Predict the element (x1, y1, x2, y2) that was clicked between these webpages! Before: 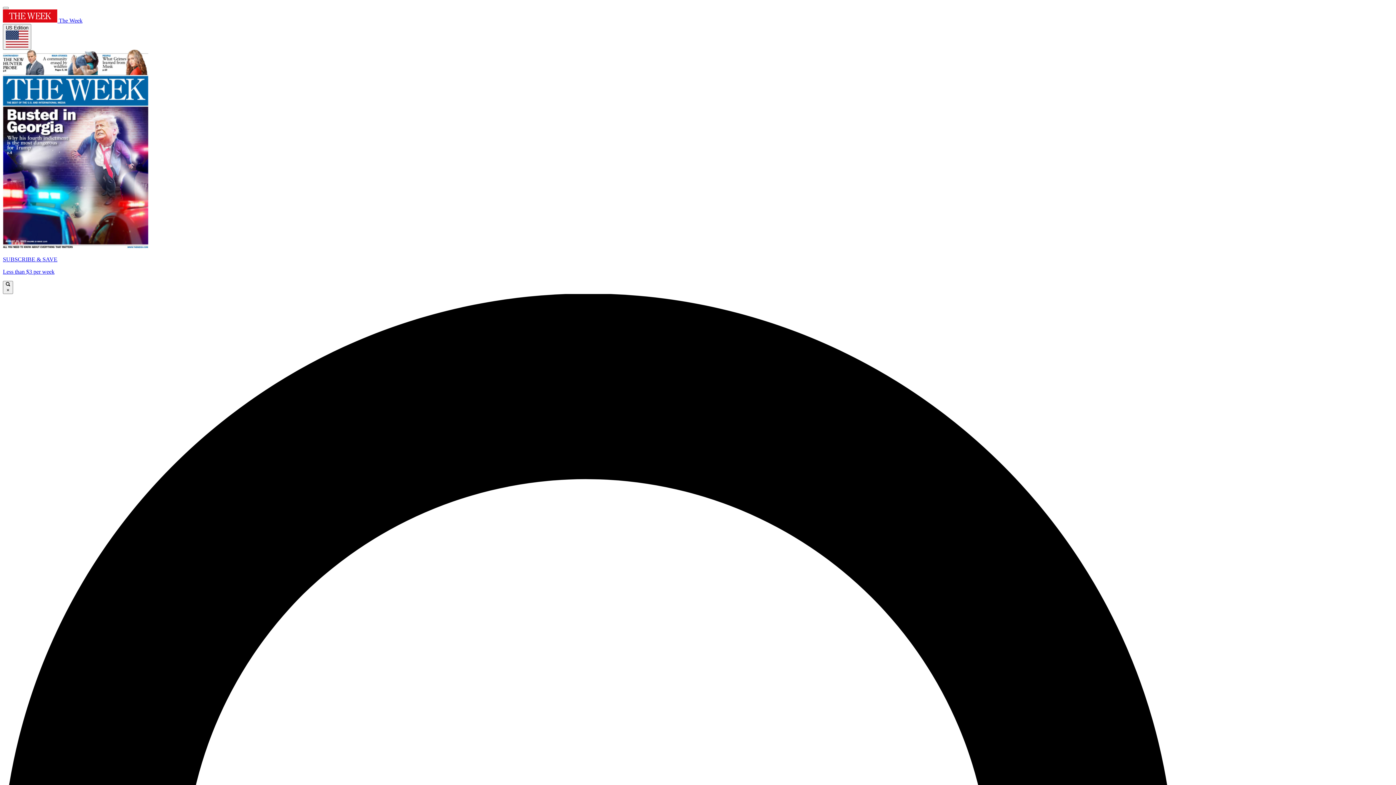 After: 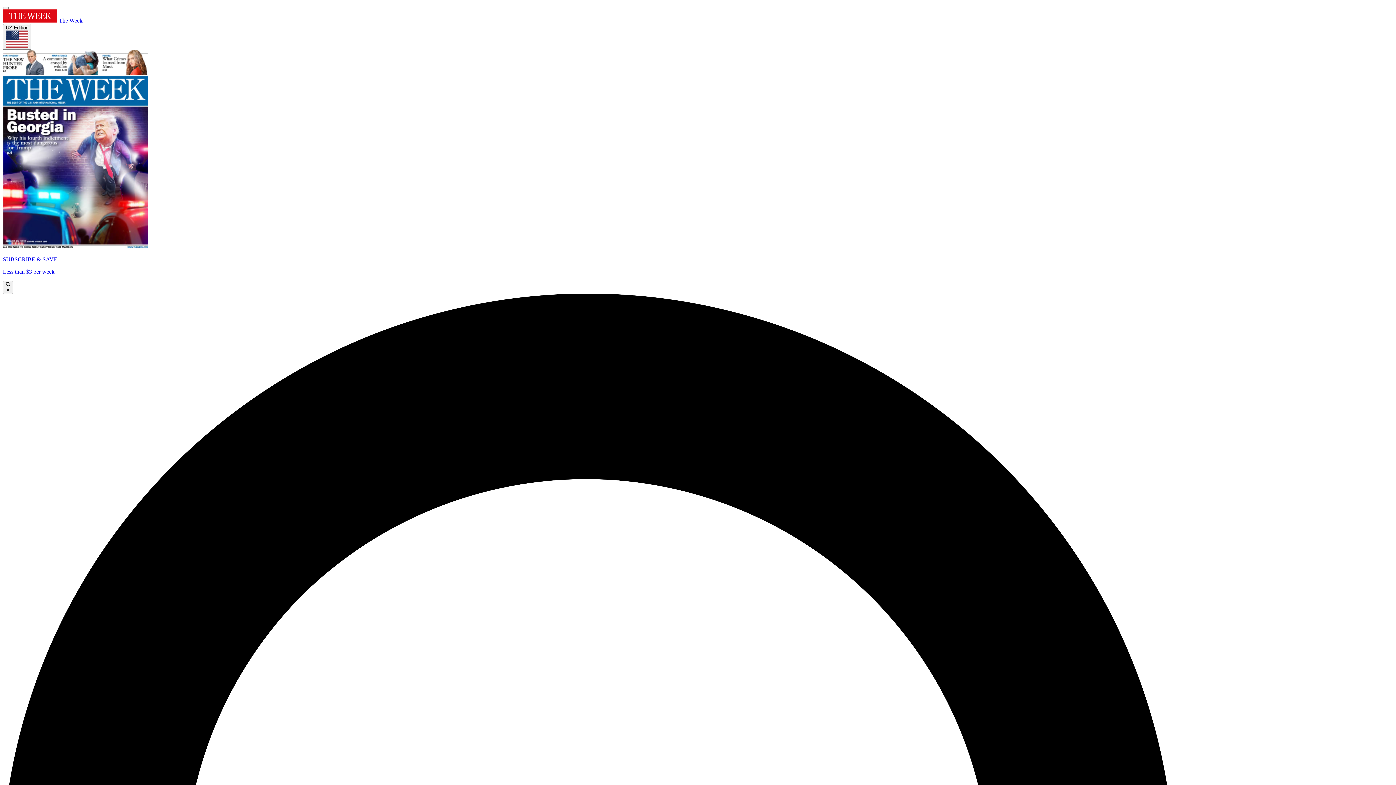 Action: label: SUBSCRIBE & SAVE

Less than $3 per week bbox: (2, 49, 1393, 275)